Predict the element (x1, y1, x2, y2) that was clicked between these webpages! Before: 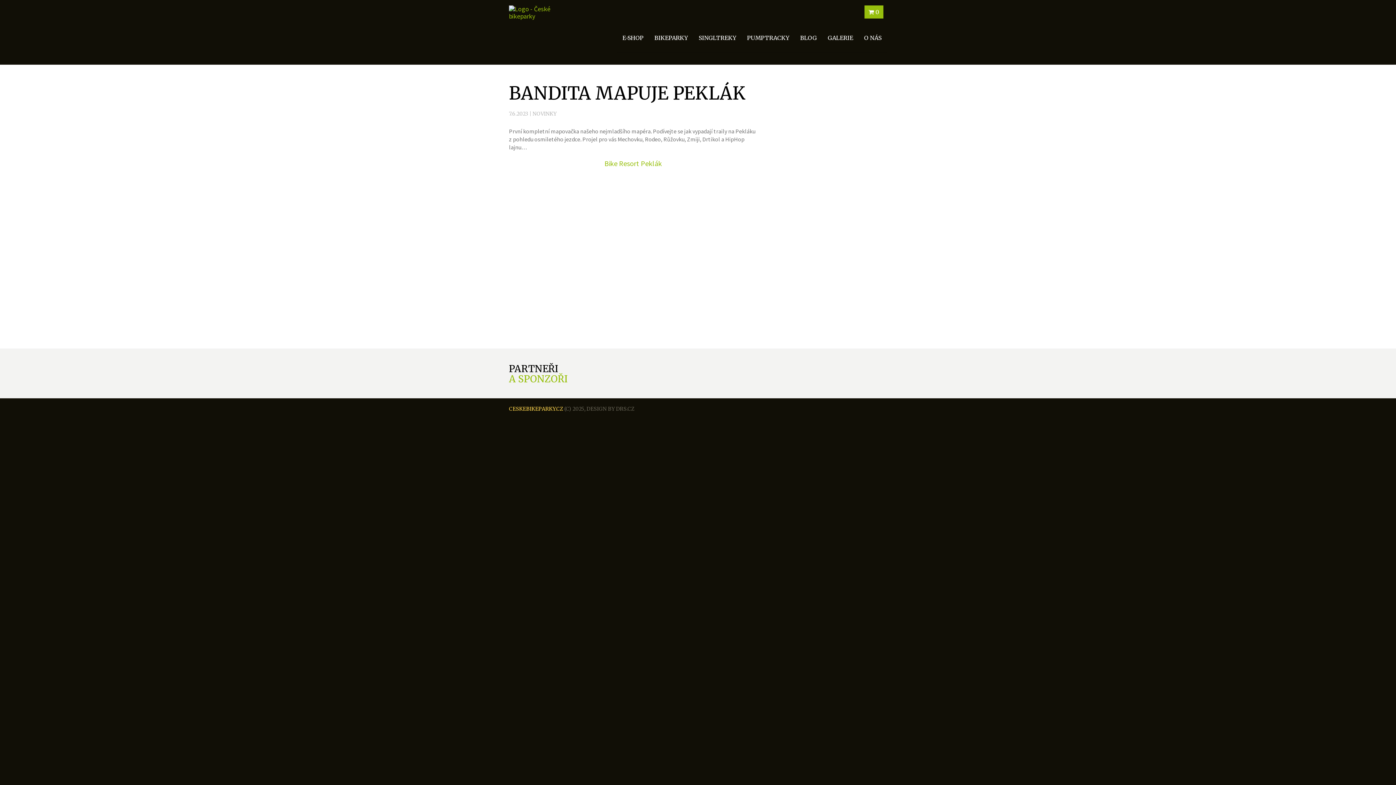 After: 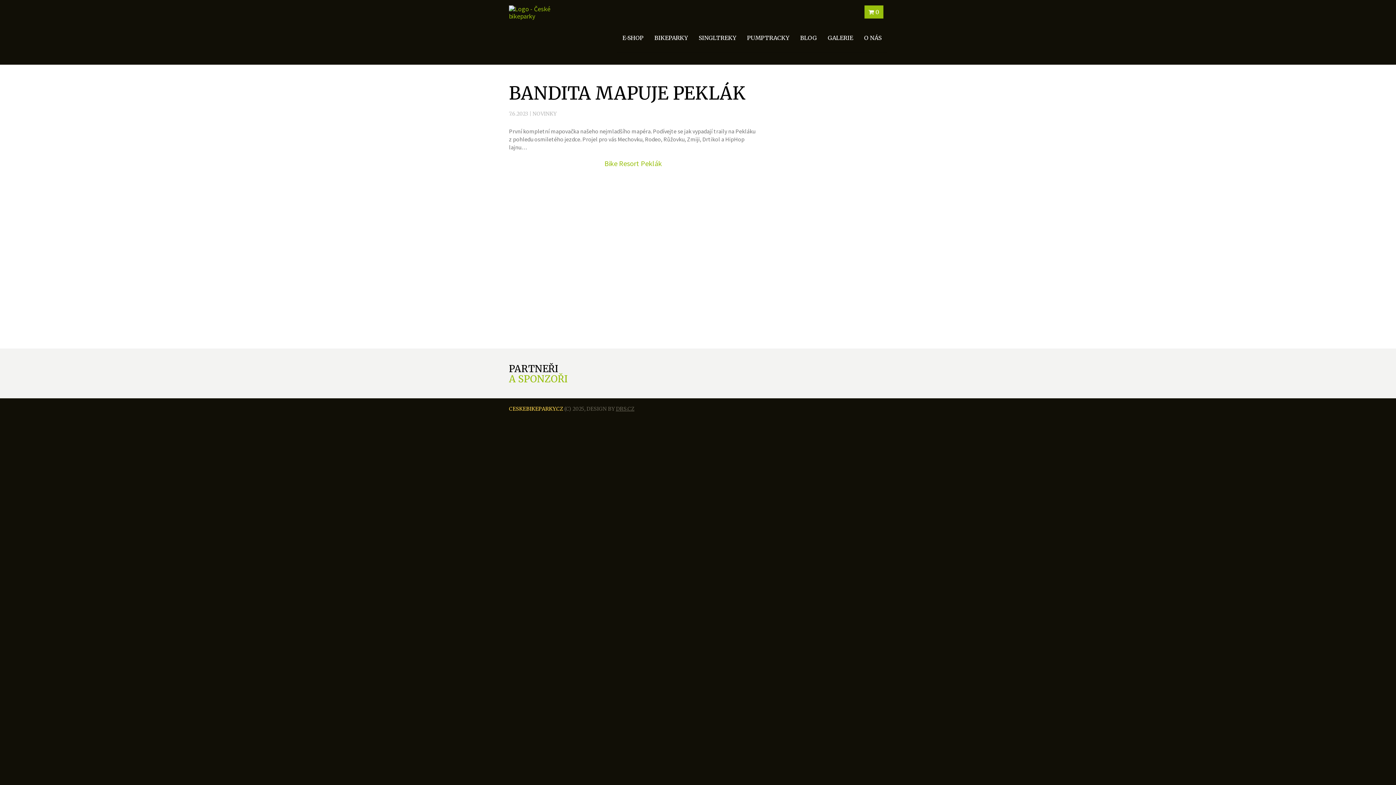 Action: label: DRS.CZ bbox: (616, 405, 634, 412)